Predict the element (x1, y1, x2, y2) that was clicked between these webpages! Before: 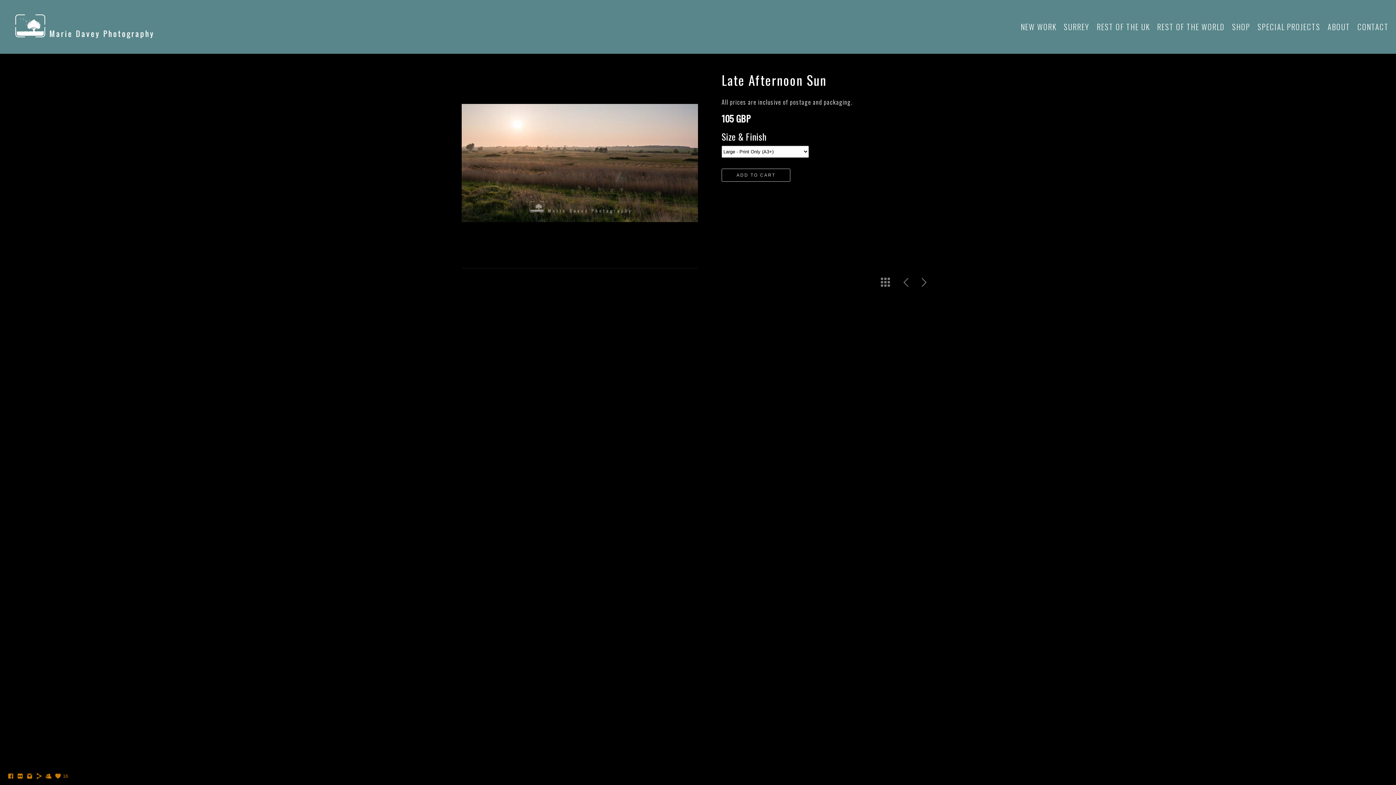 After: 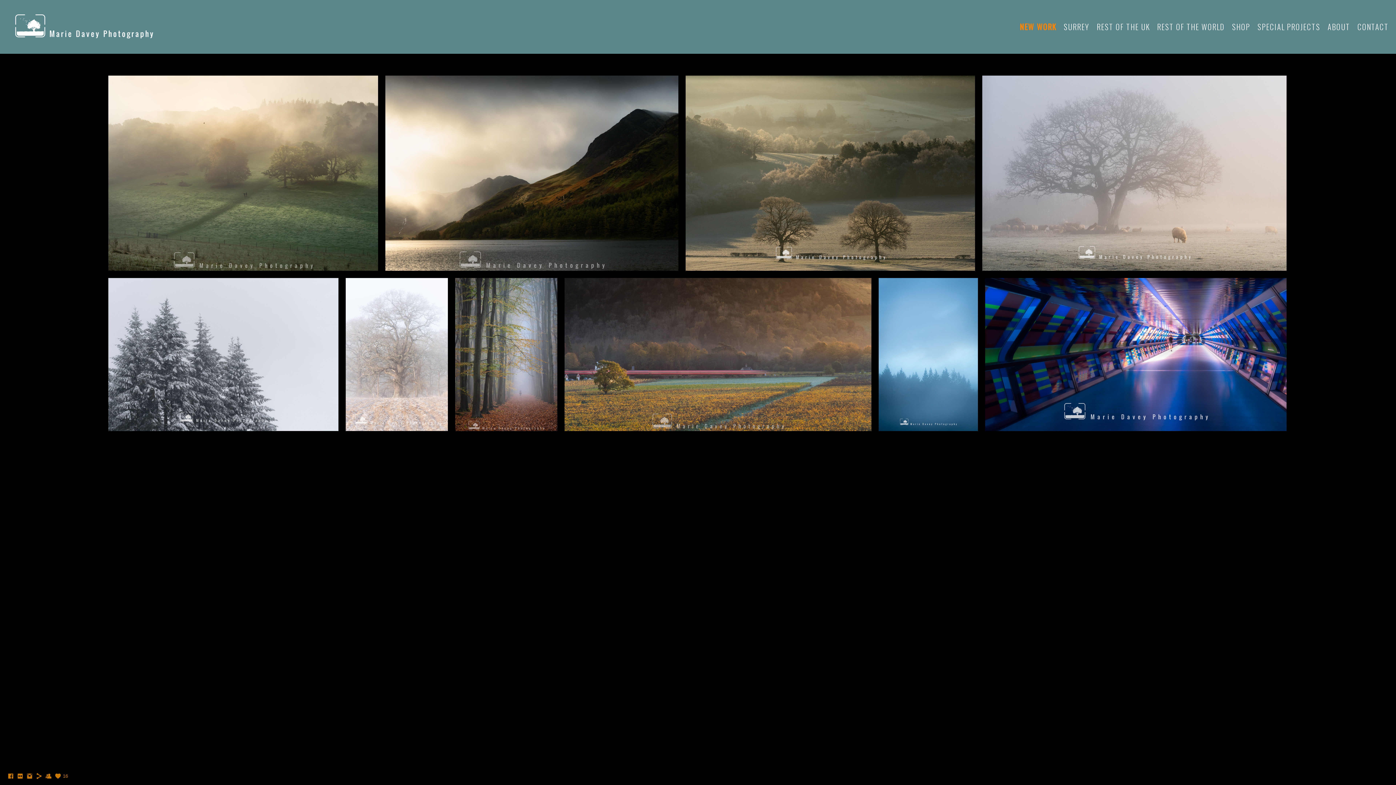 Action: label: NEW WORK bbox: (1021, 21, 1056, 32)